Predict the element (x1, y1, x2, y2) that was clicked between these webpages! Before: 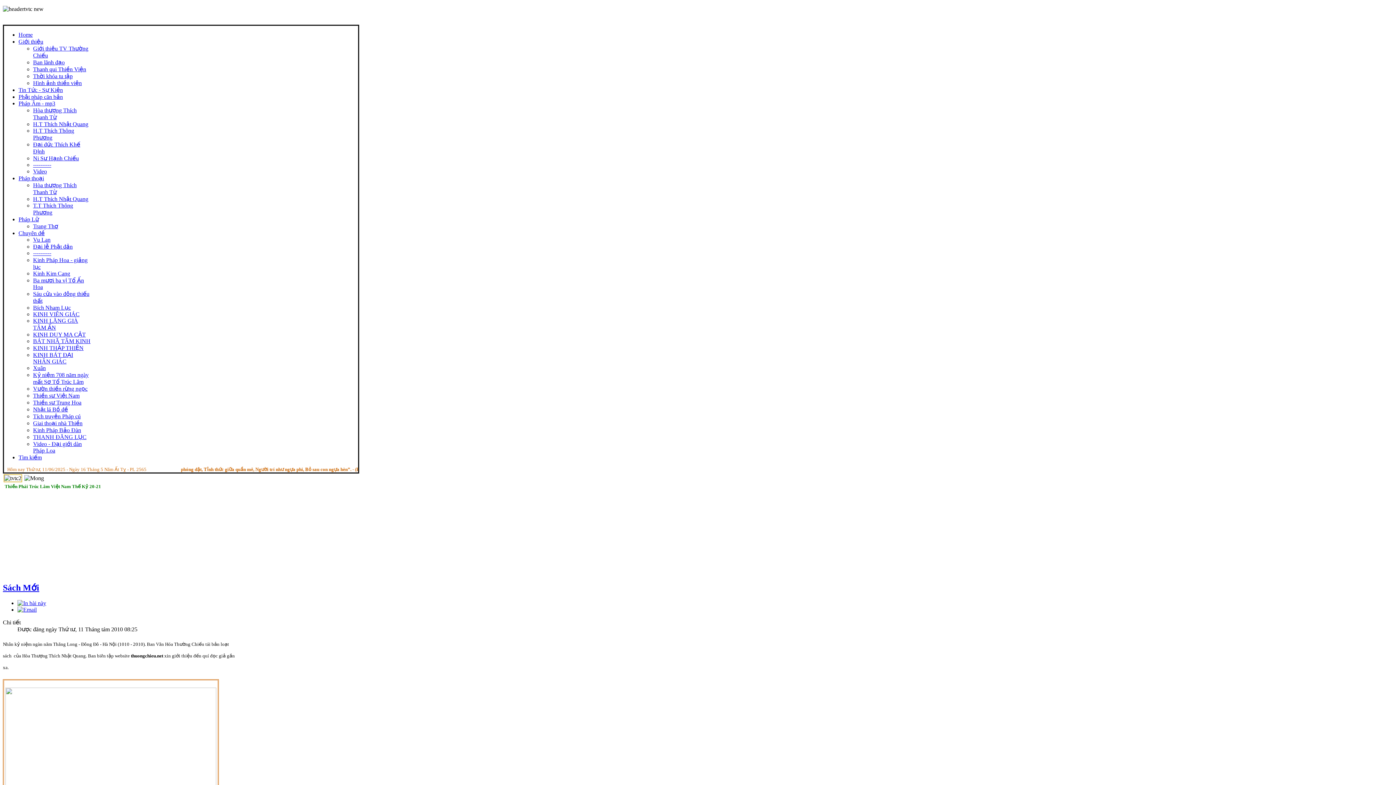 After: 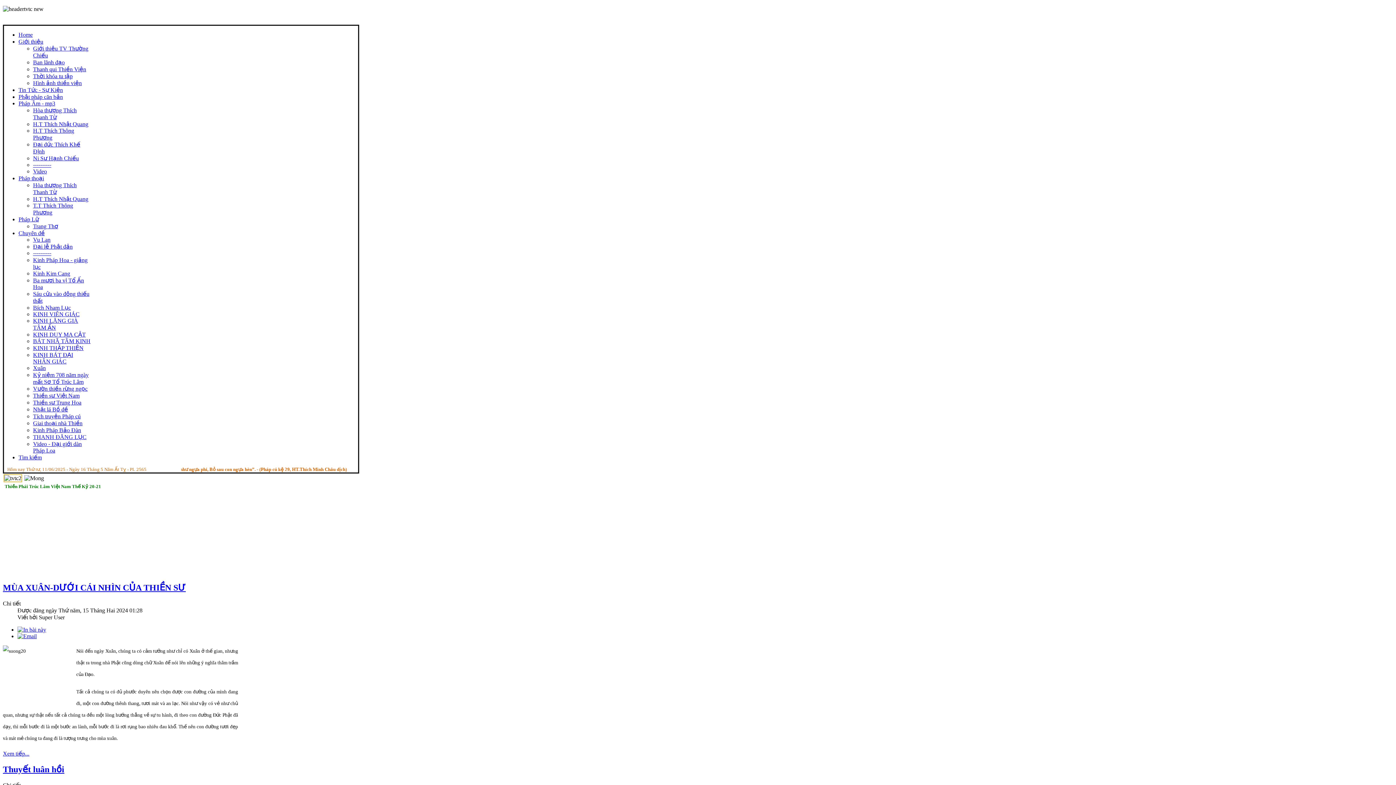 Action: label: Pháp thoại bbox: (18, 175, 44, 181)